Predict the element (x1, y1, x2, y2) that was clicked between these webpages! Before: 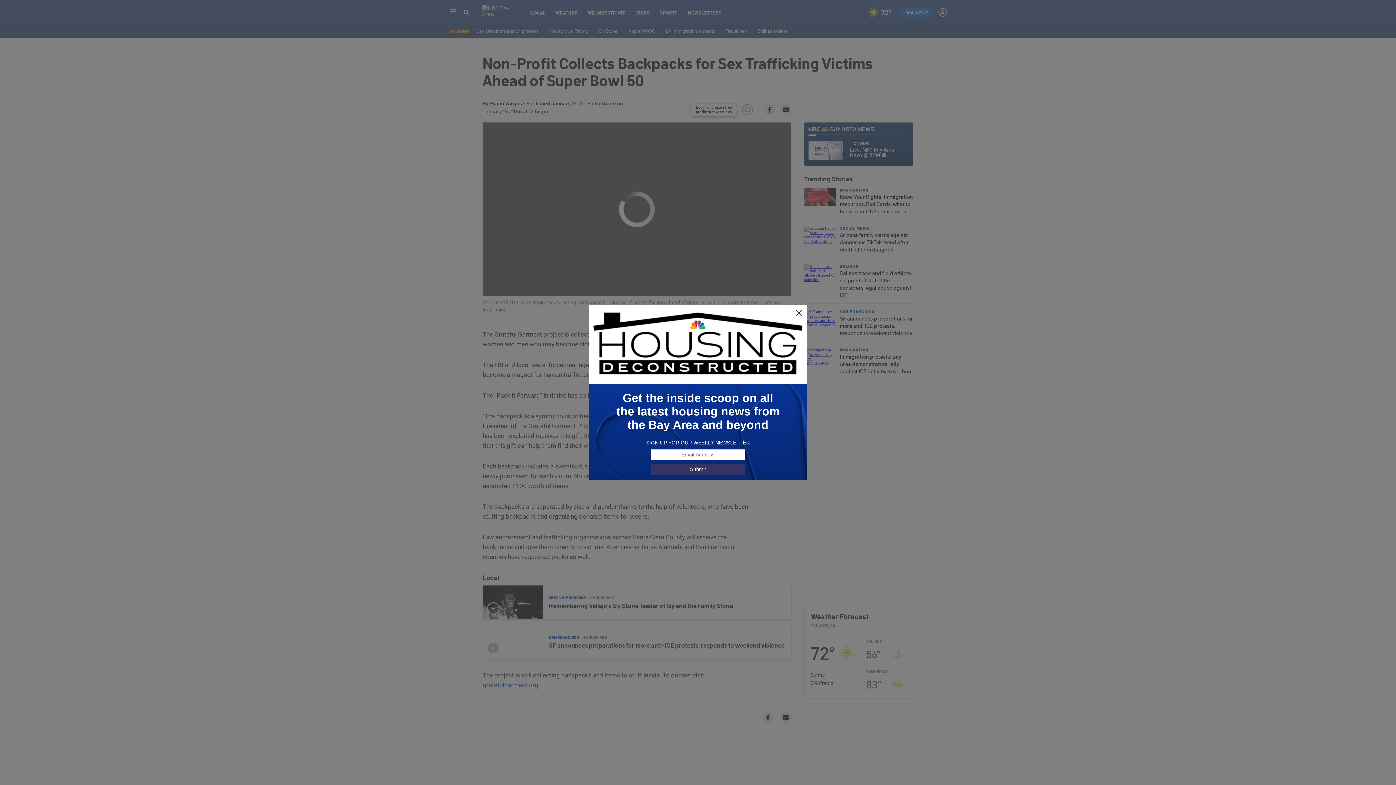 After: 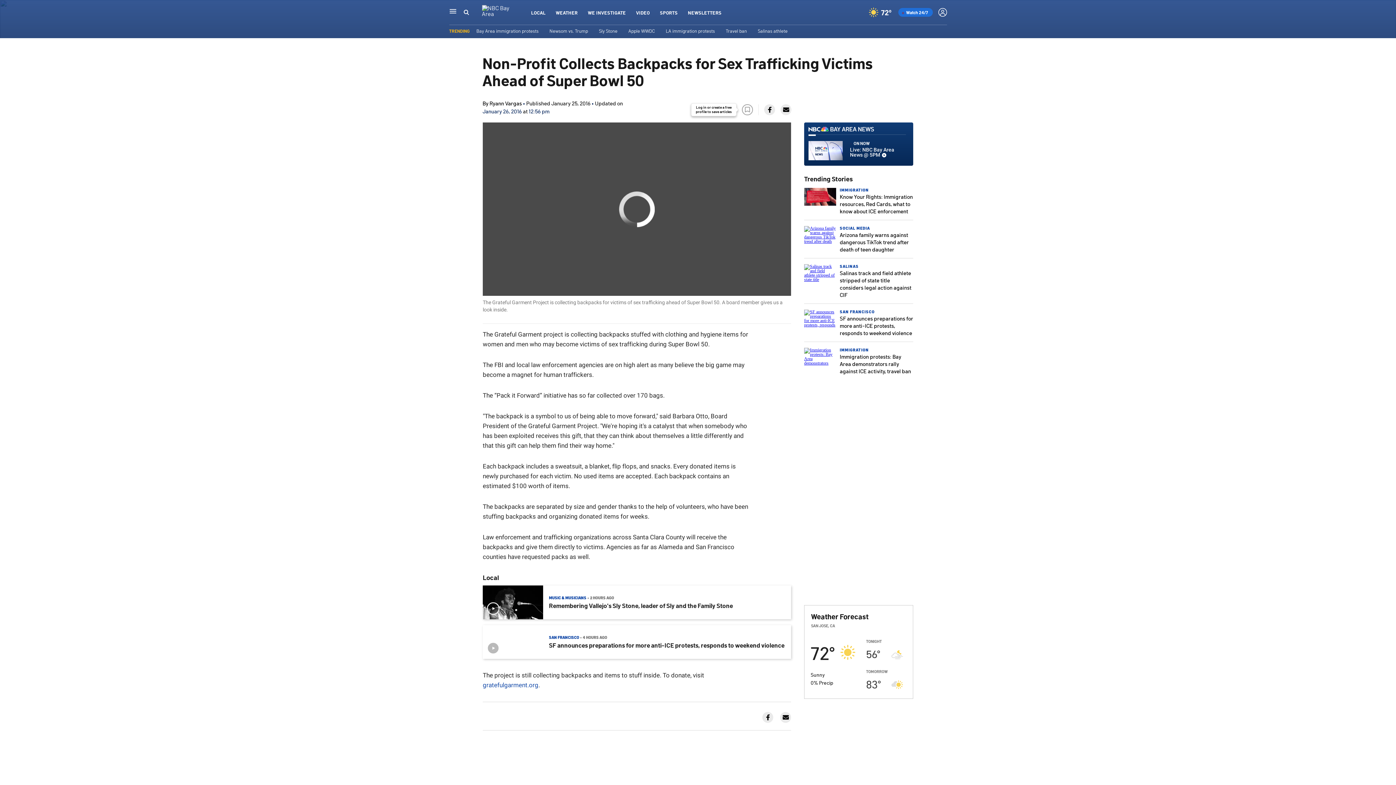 Action: bbox: (795, 309, 803, 317)